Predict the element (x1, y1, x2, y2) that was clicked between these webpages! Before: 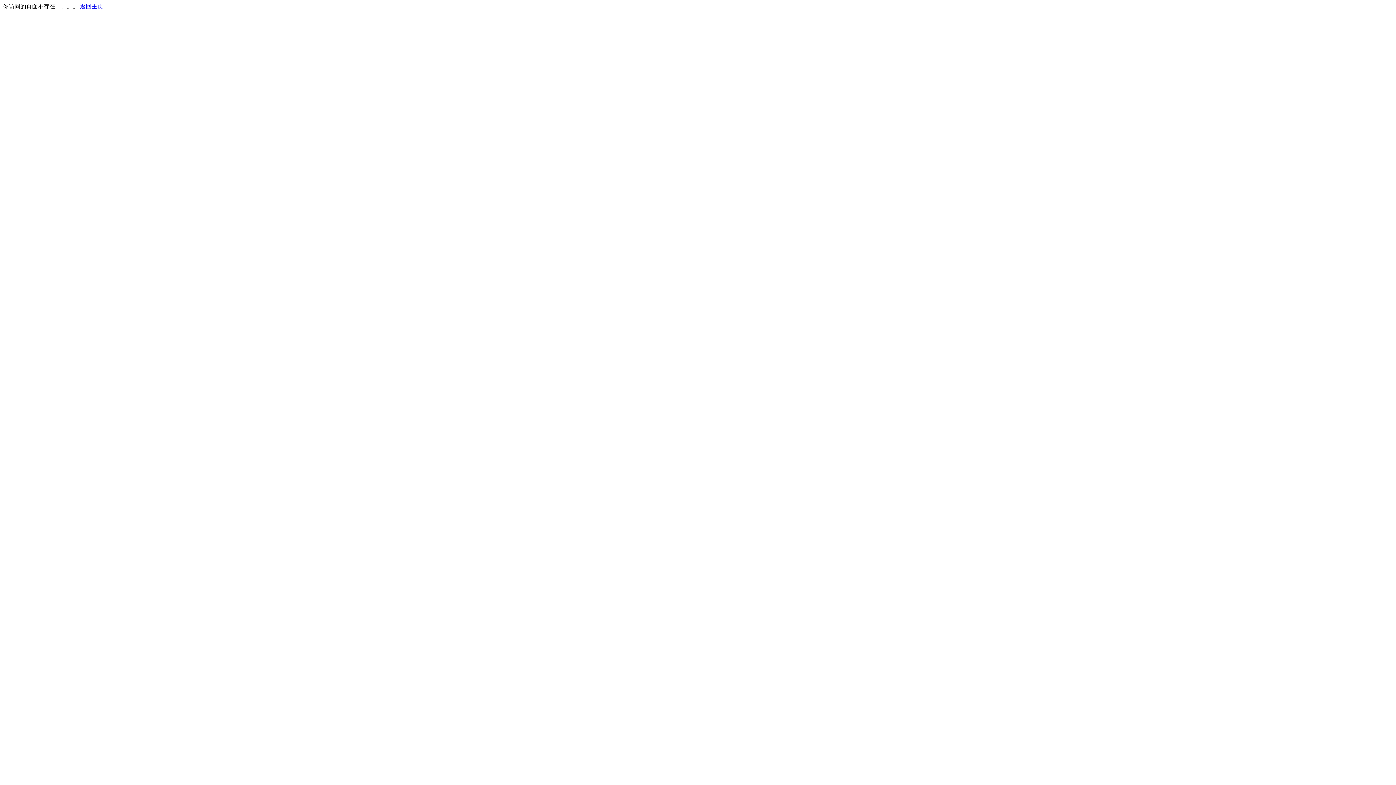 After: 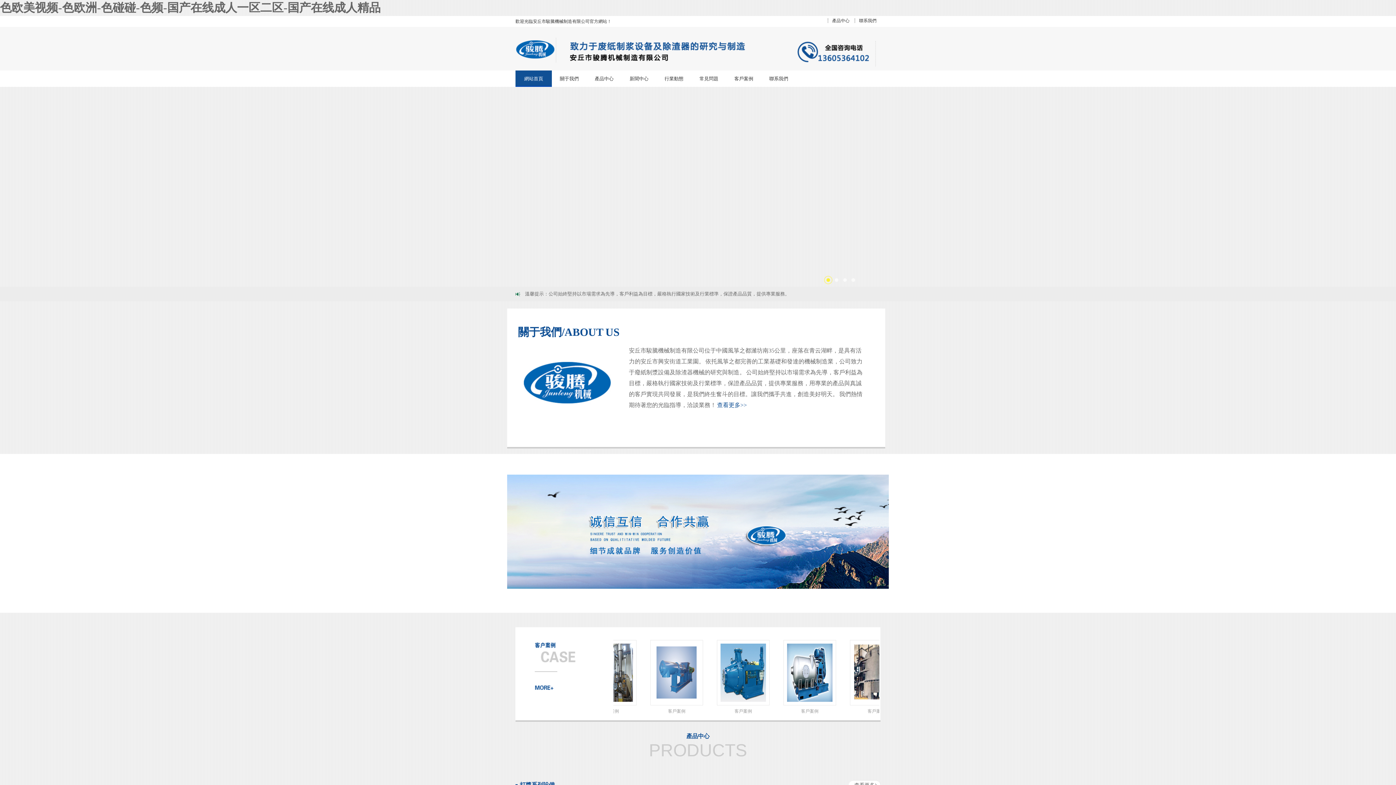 Action: label: 返回主页 bbox: (80, 3, 103, 9)